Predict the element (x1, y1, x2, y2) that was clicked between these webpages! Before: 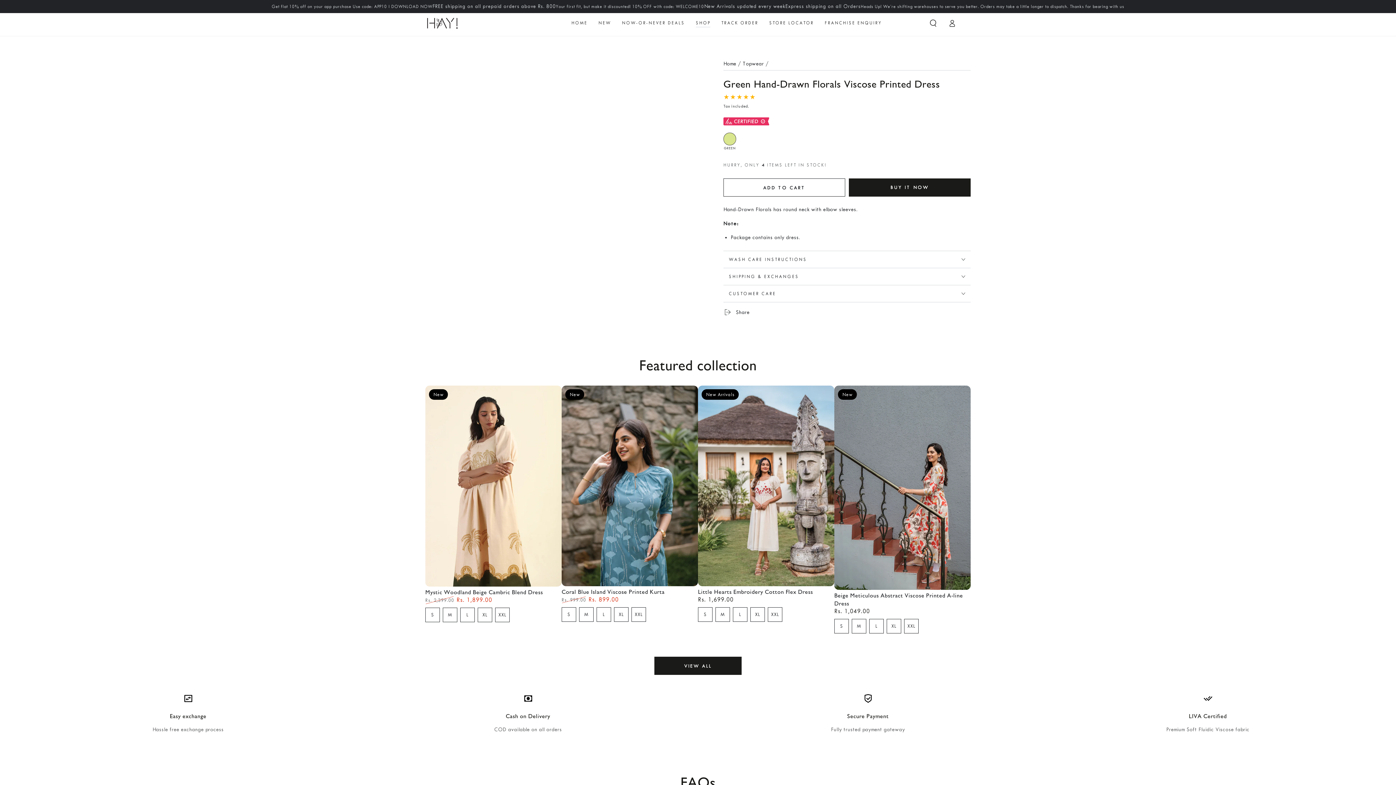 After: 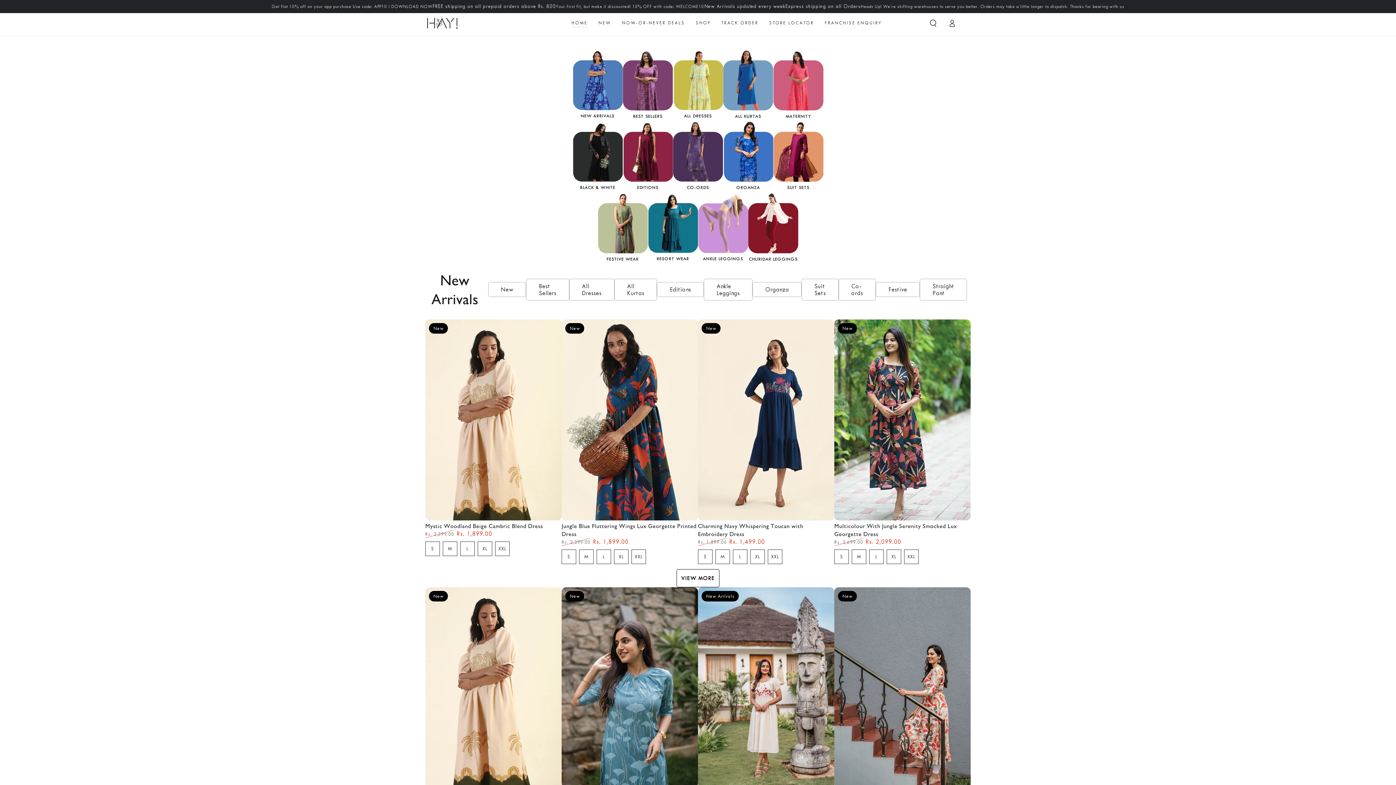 Action: label: HOME bbox: (566, 14, 593, 31)